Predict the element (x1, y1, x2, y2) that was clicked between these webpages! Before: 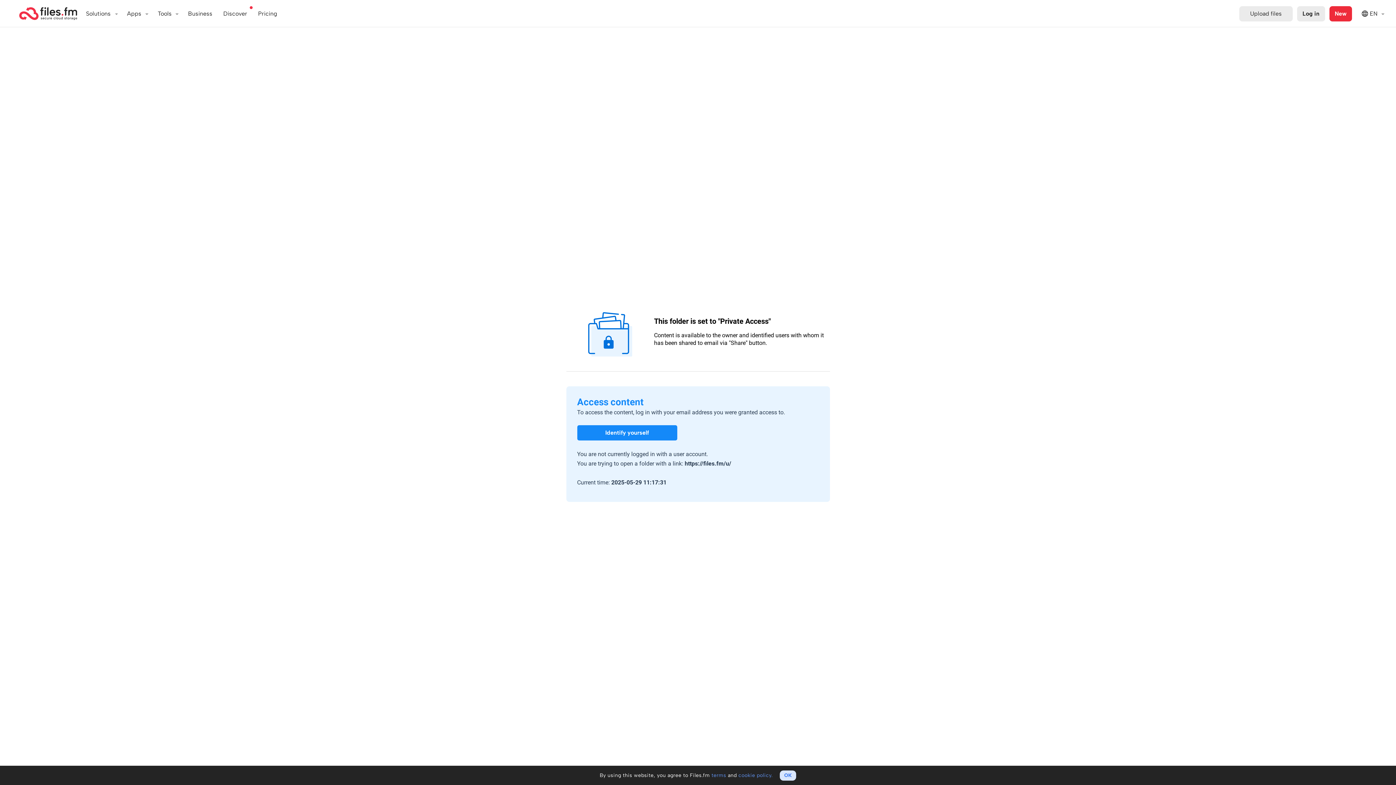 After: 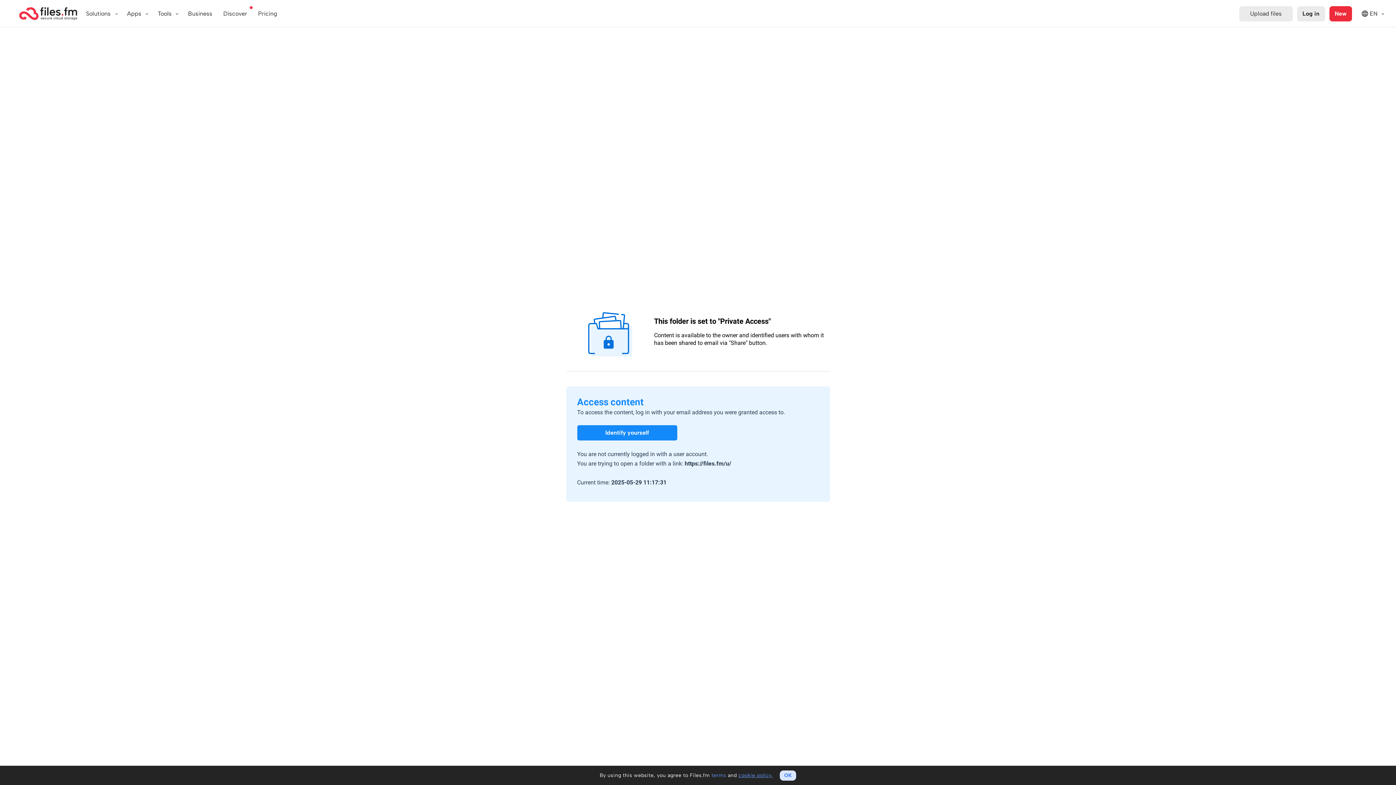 Action: label: cookie policy. bbox: (738, 772, 772, 778)